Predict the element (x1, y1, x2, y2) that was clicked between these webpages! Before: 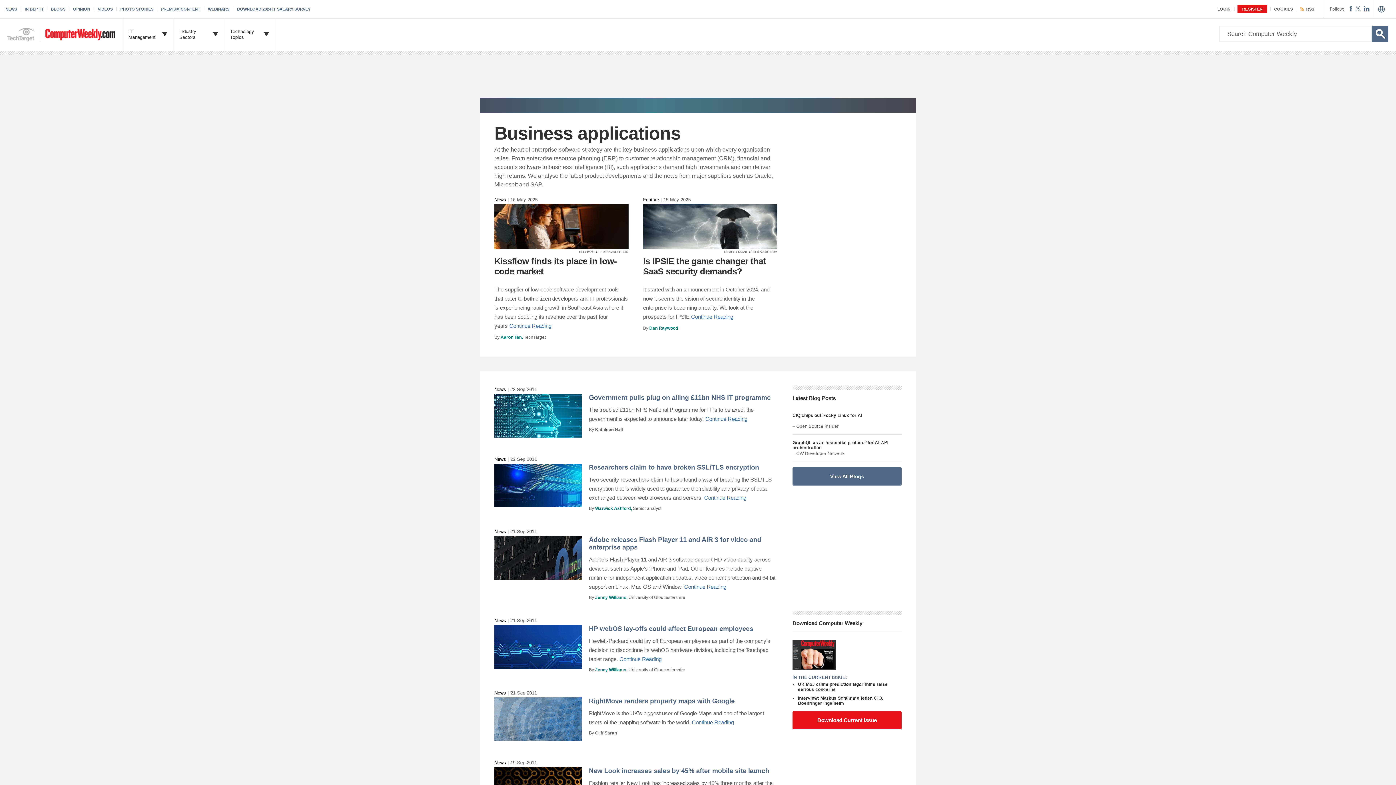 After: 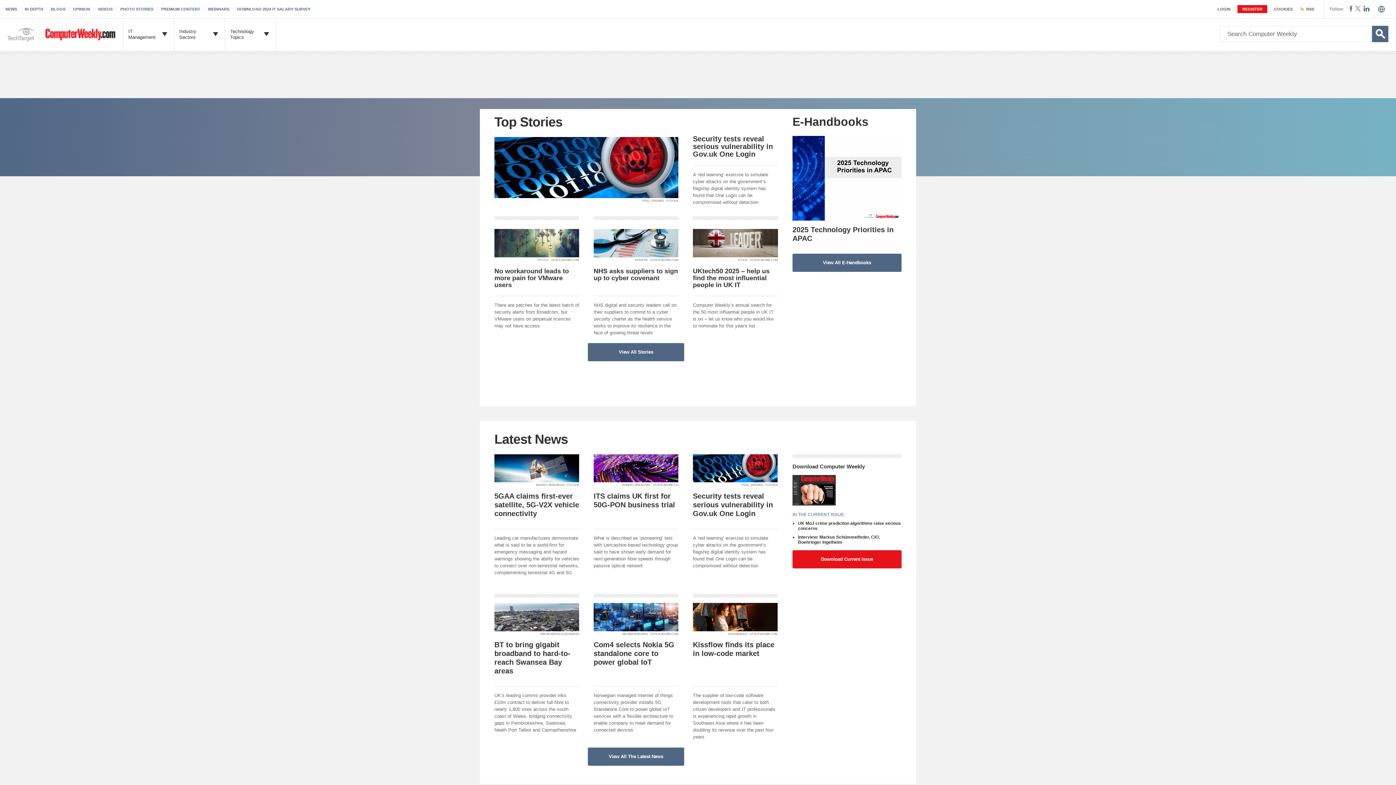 Action: bbox: (40, 18, 123, 50)